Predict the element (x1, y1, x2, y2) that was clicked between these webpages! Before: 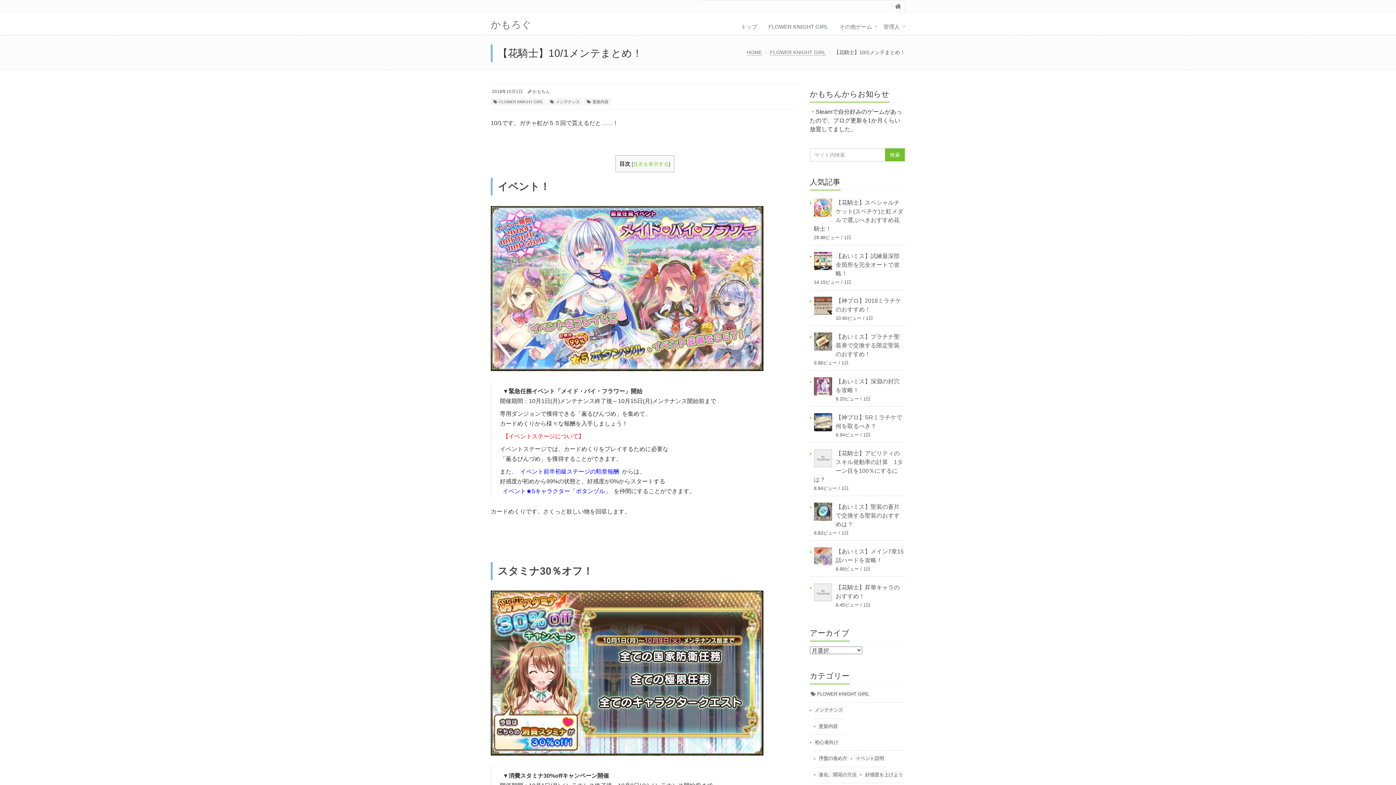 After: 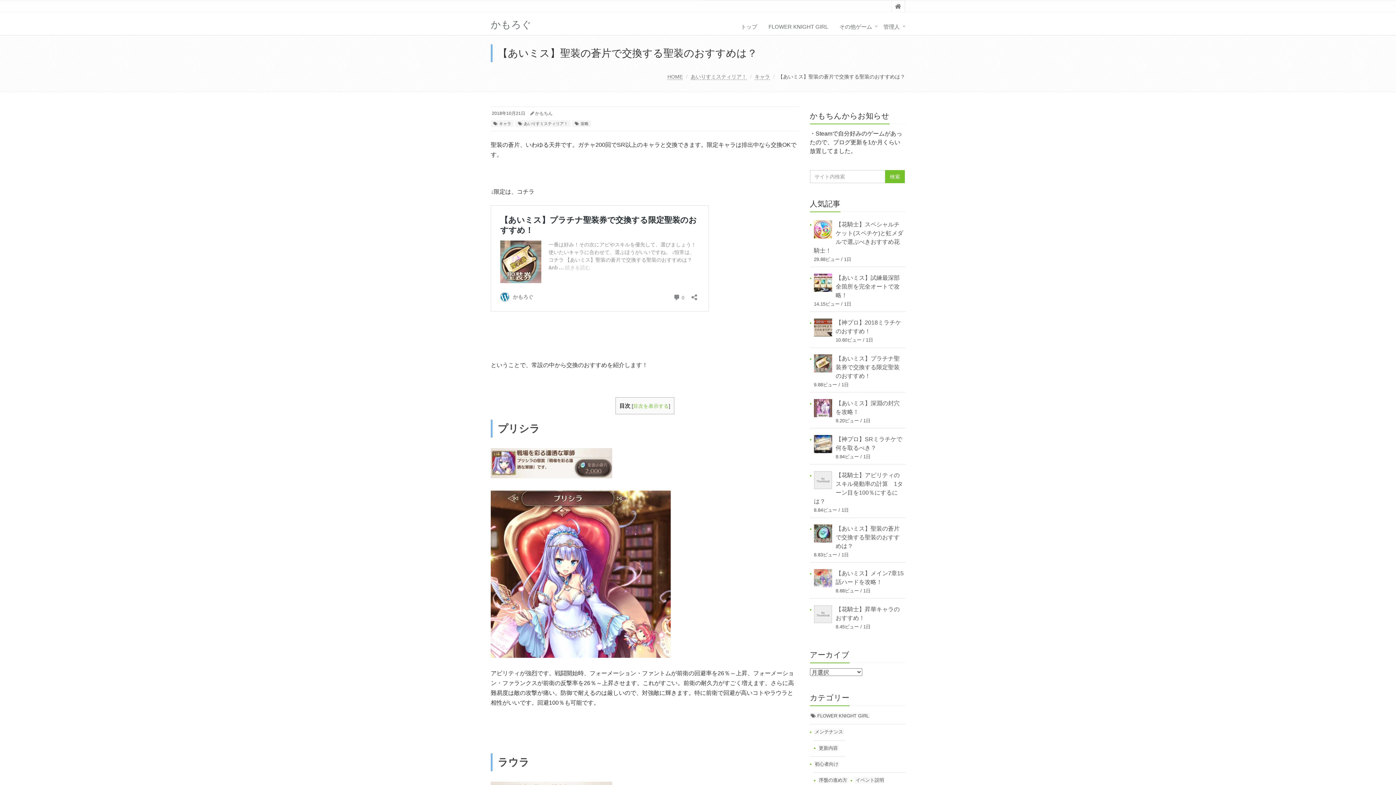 Action: label: 【あいミス】聖装の蒼片で交換する聖装のおすすめは？ bbox: (835, 504, 899, 527)